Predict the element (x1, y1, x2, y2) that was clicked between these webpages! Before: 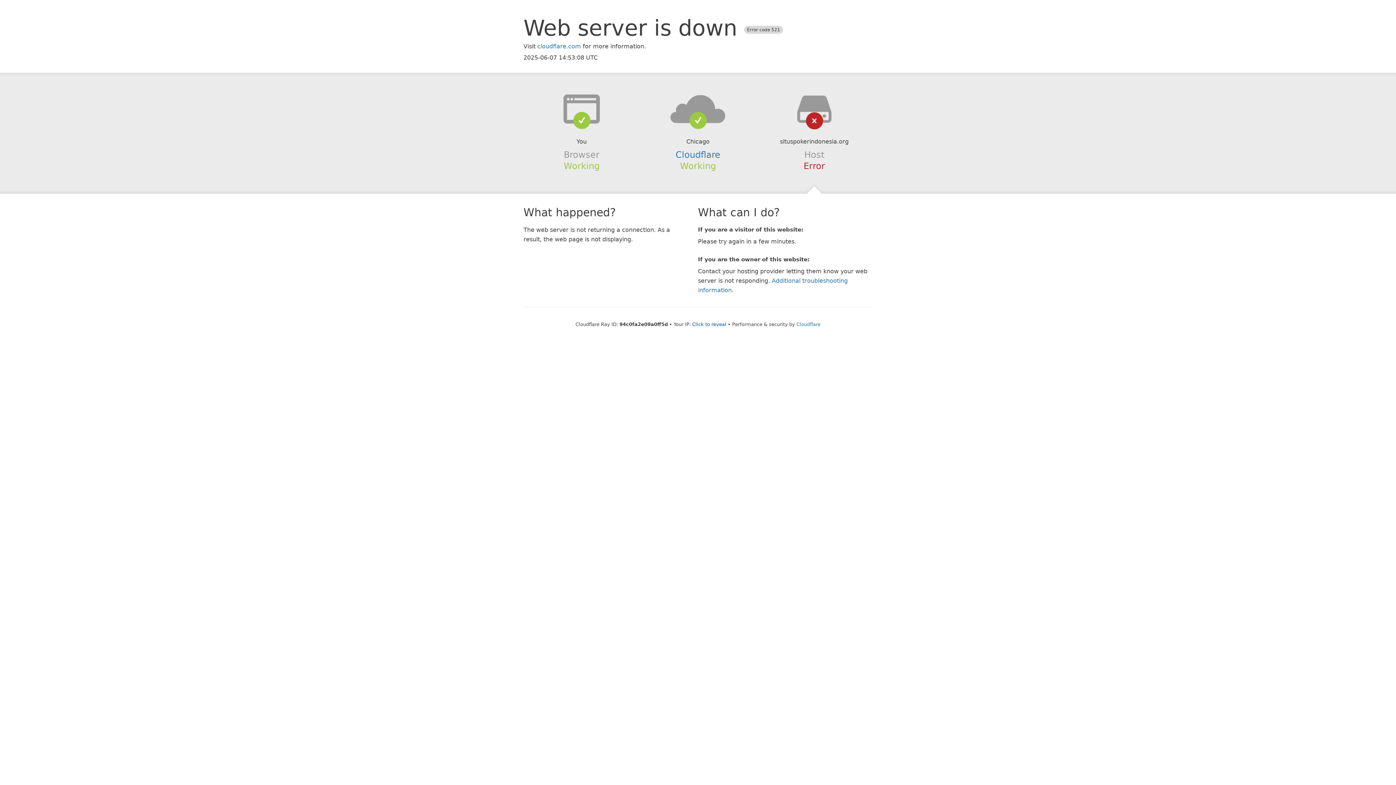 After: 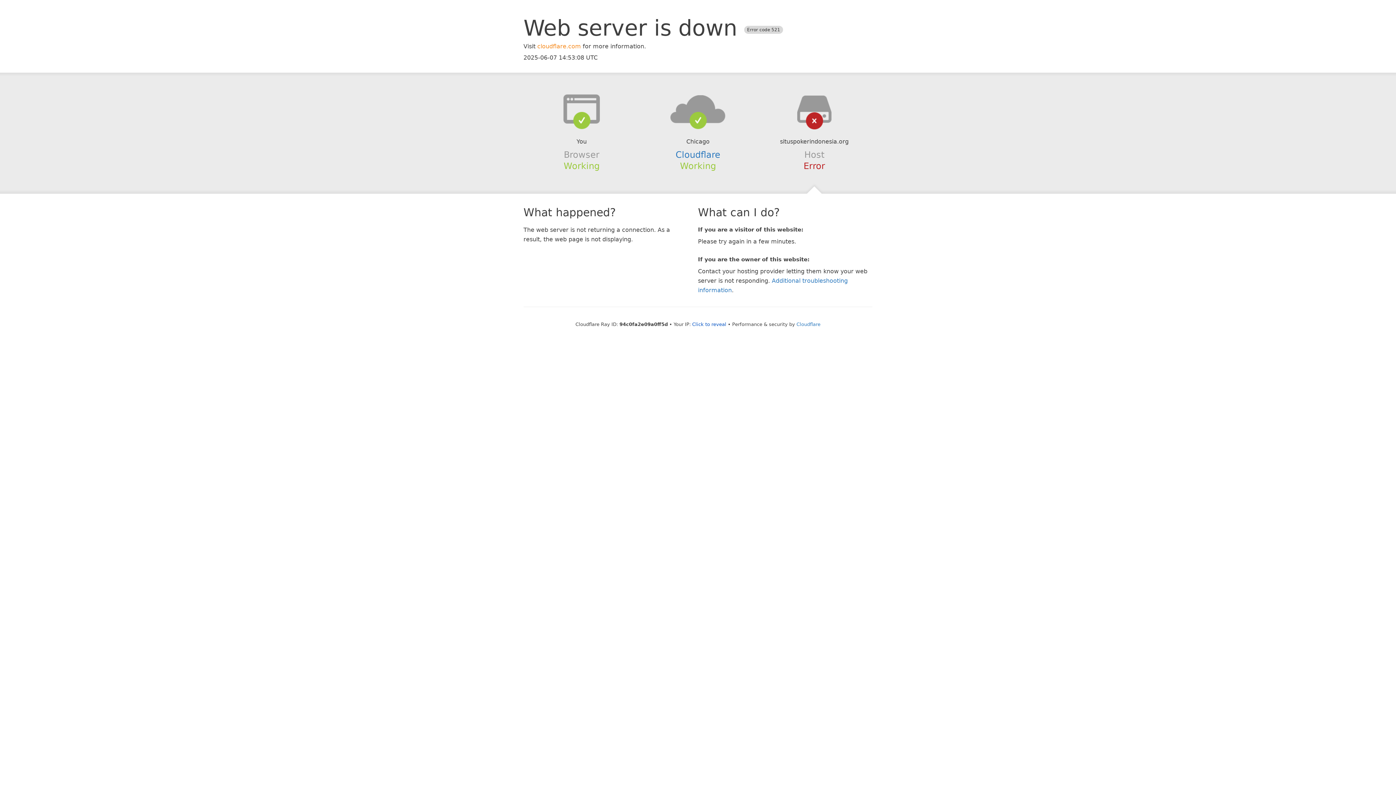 Action: bbox: (537, 42, 581, 49) label: cloudflare.com